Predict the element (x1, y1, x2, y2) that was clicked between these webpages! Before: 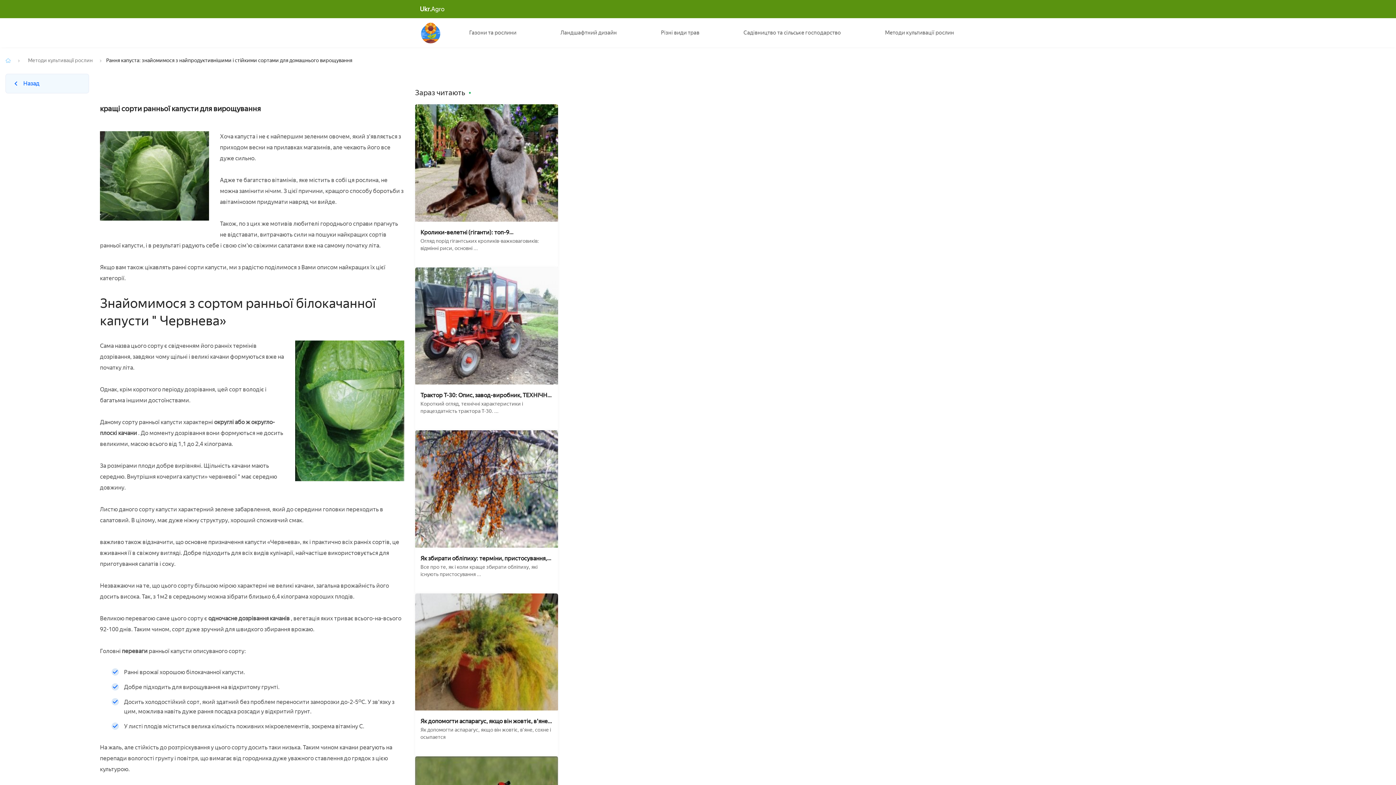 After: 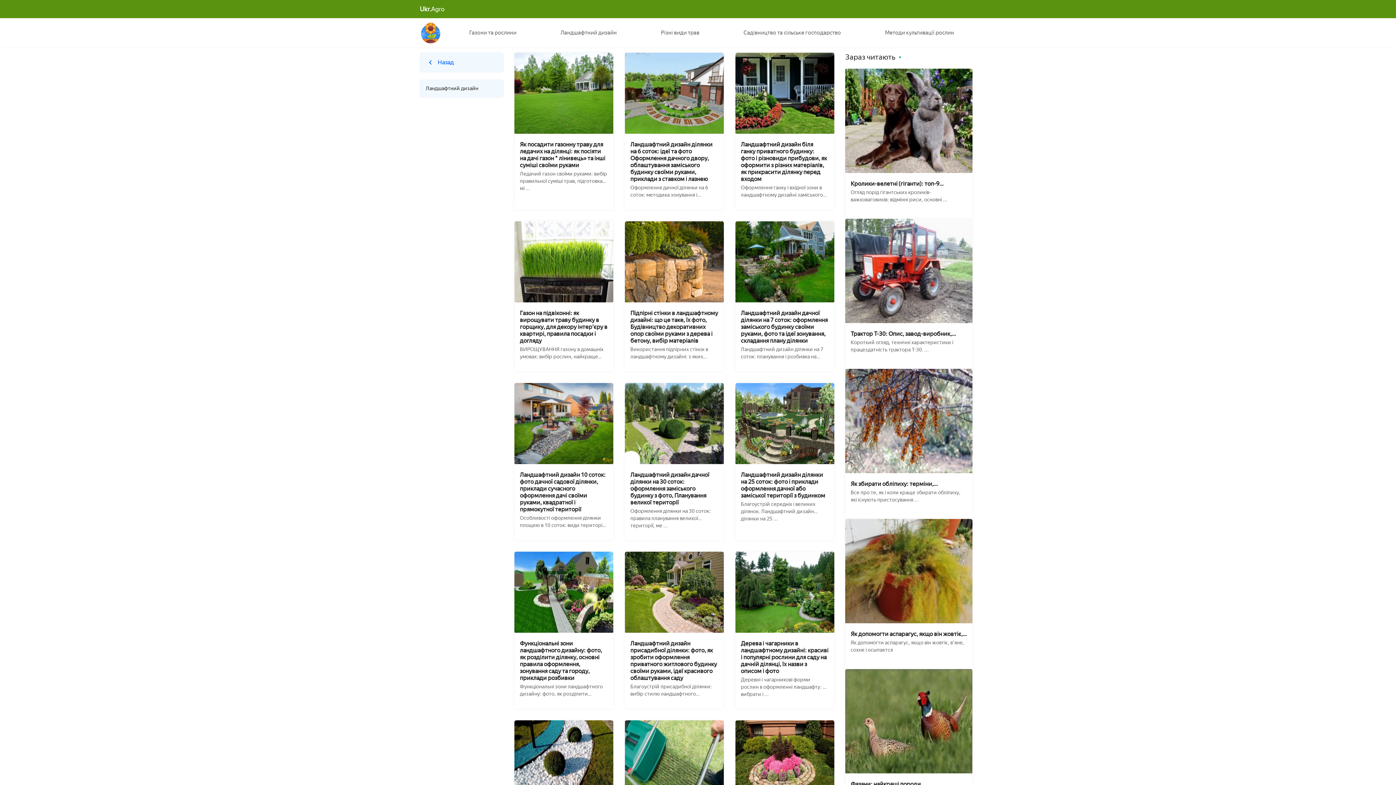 Action: bbox: (553, 18, 624, 47) label: Ландшафтний дизайн